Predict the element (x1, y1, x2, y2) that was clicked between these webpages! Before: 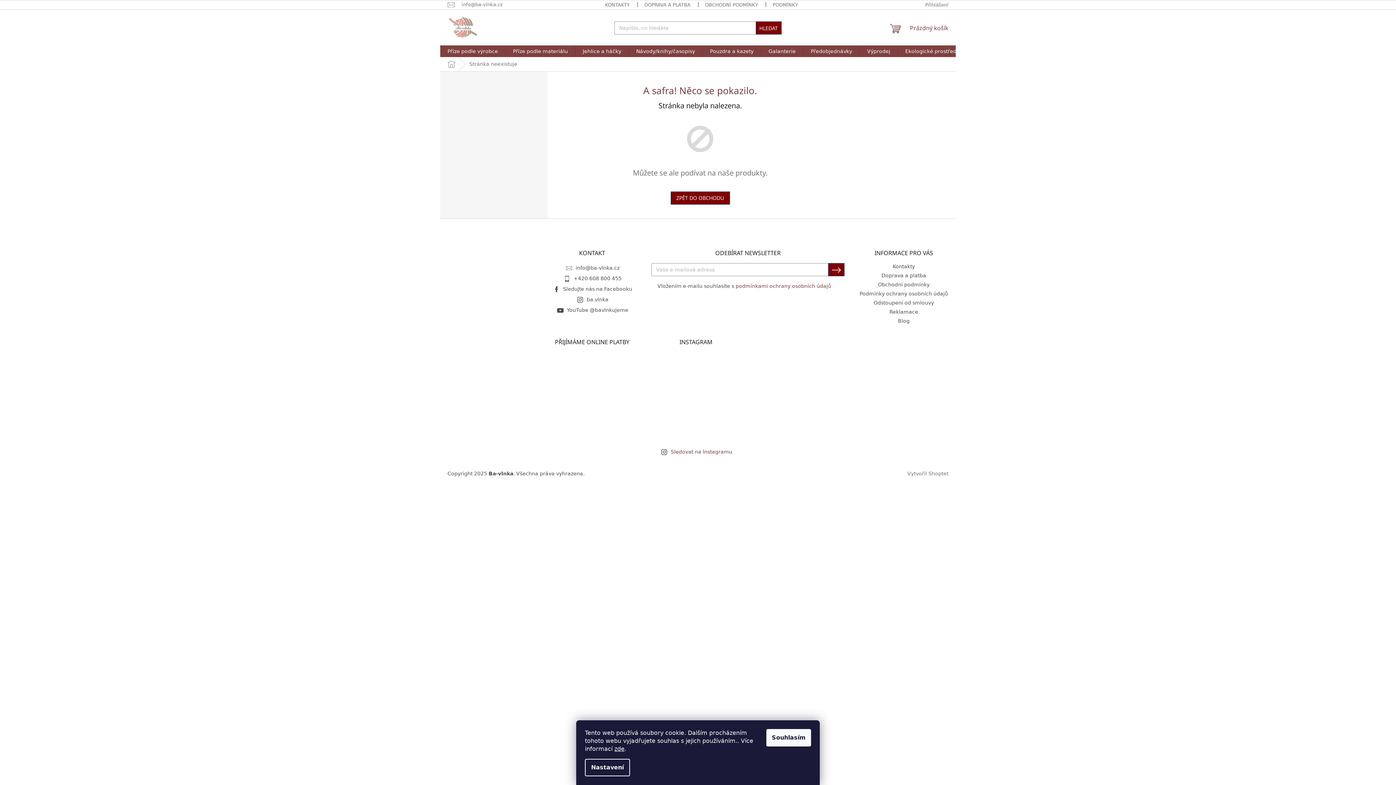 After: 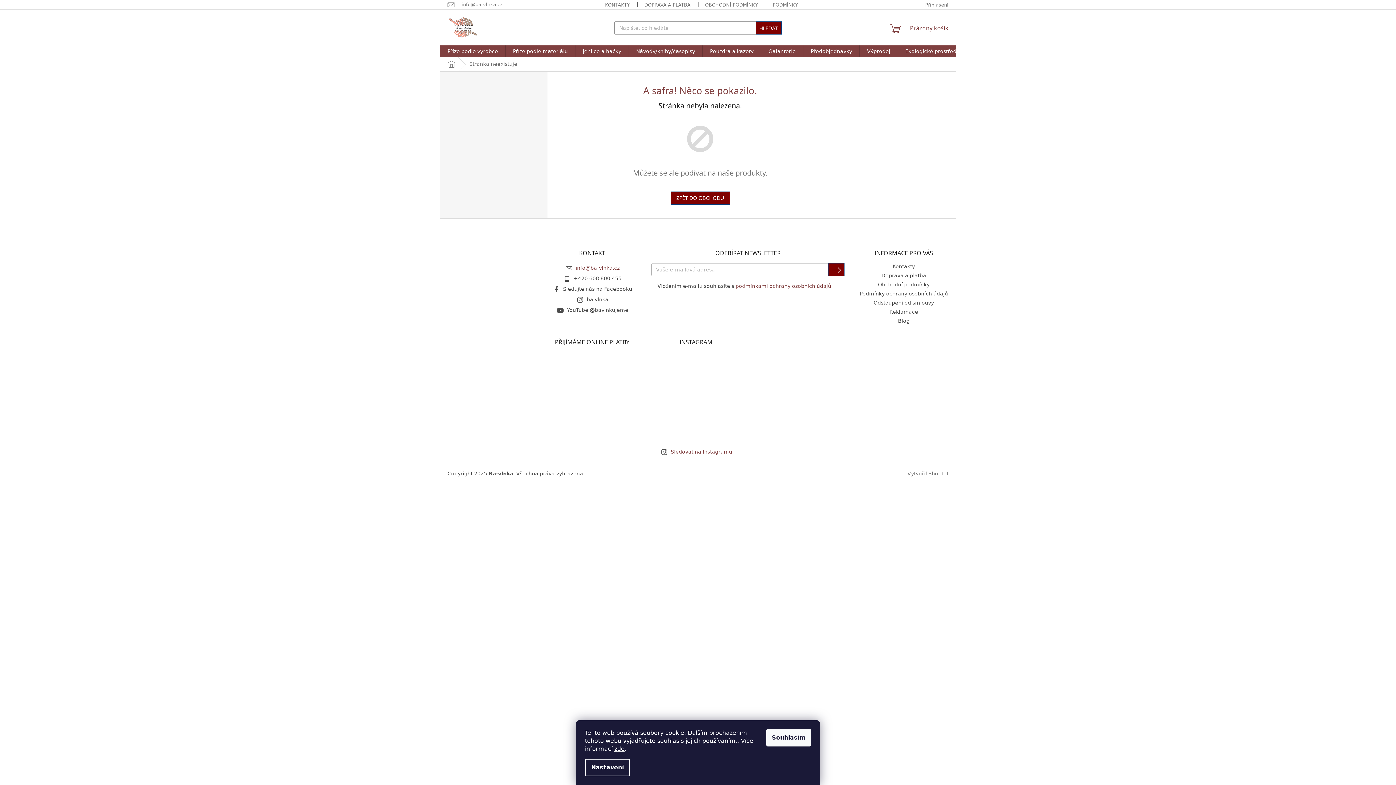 Action: label: info@ba-vlnka.cz bbox: (575, 265, 619, 271)